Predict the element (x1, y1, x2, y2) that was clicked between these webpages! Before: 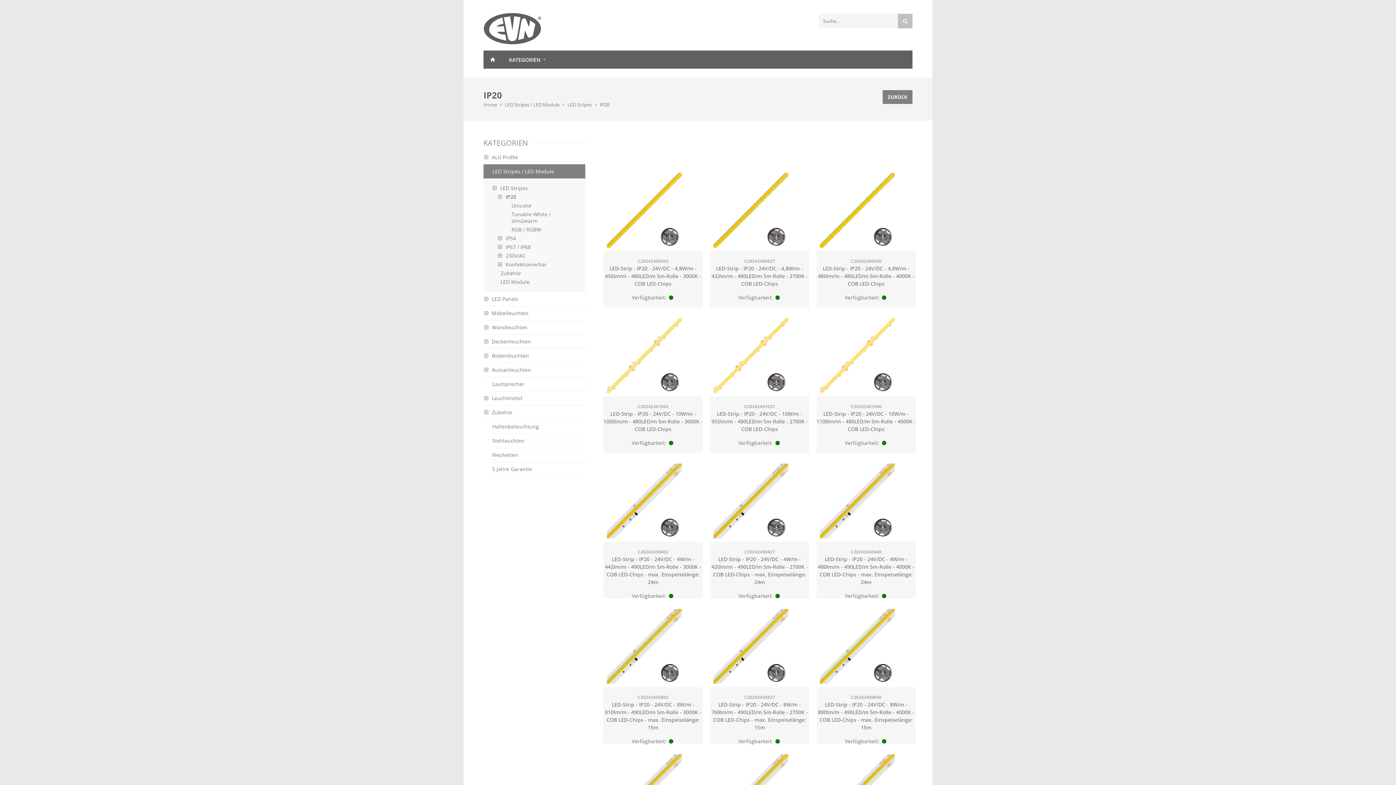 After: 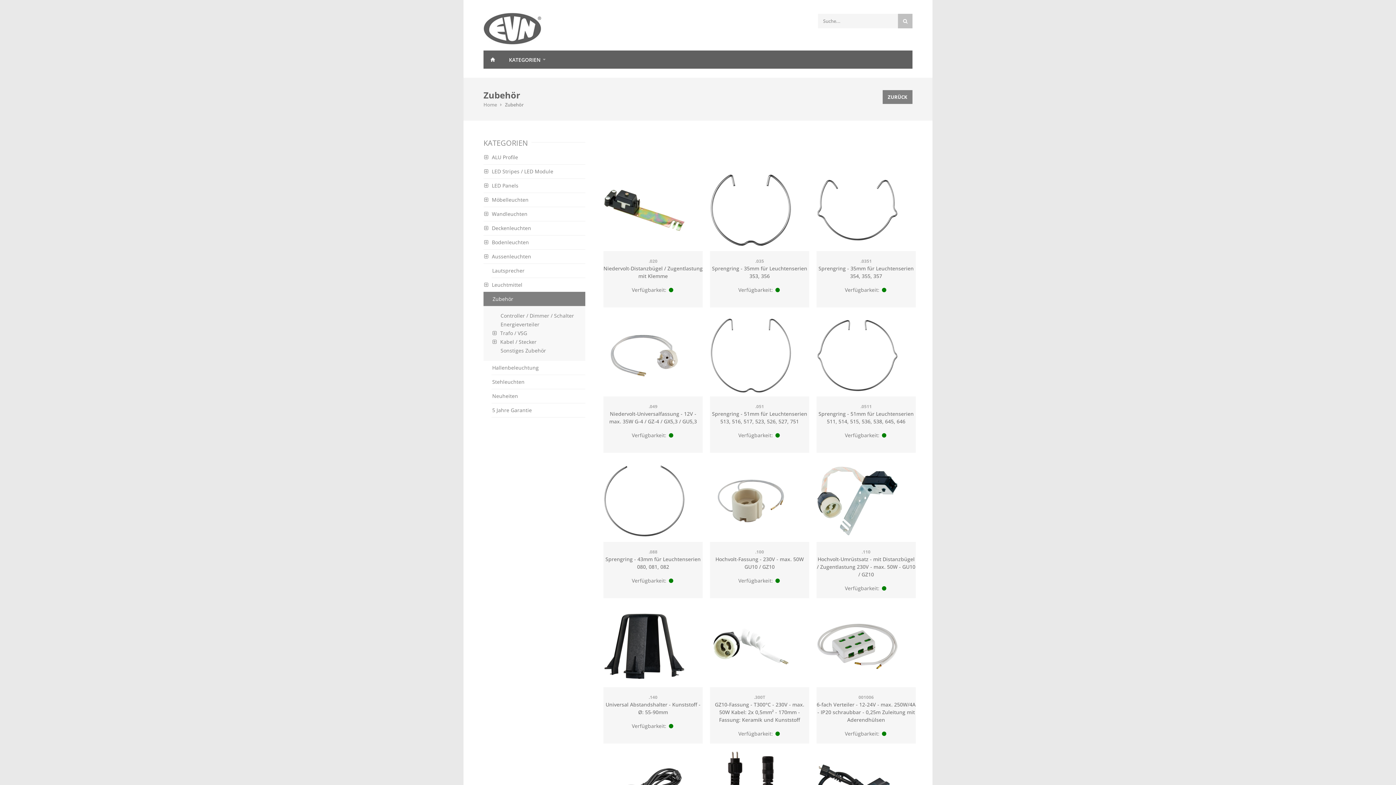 Action: bbox: (483, 405, 585, 420) label: Zubehör